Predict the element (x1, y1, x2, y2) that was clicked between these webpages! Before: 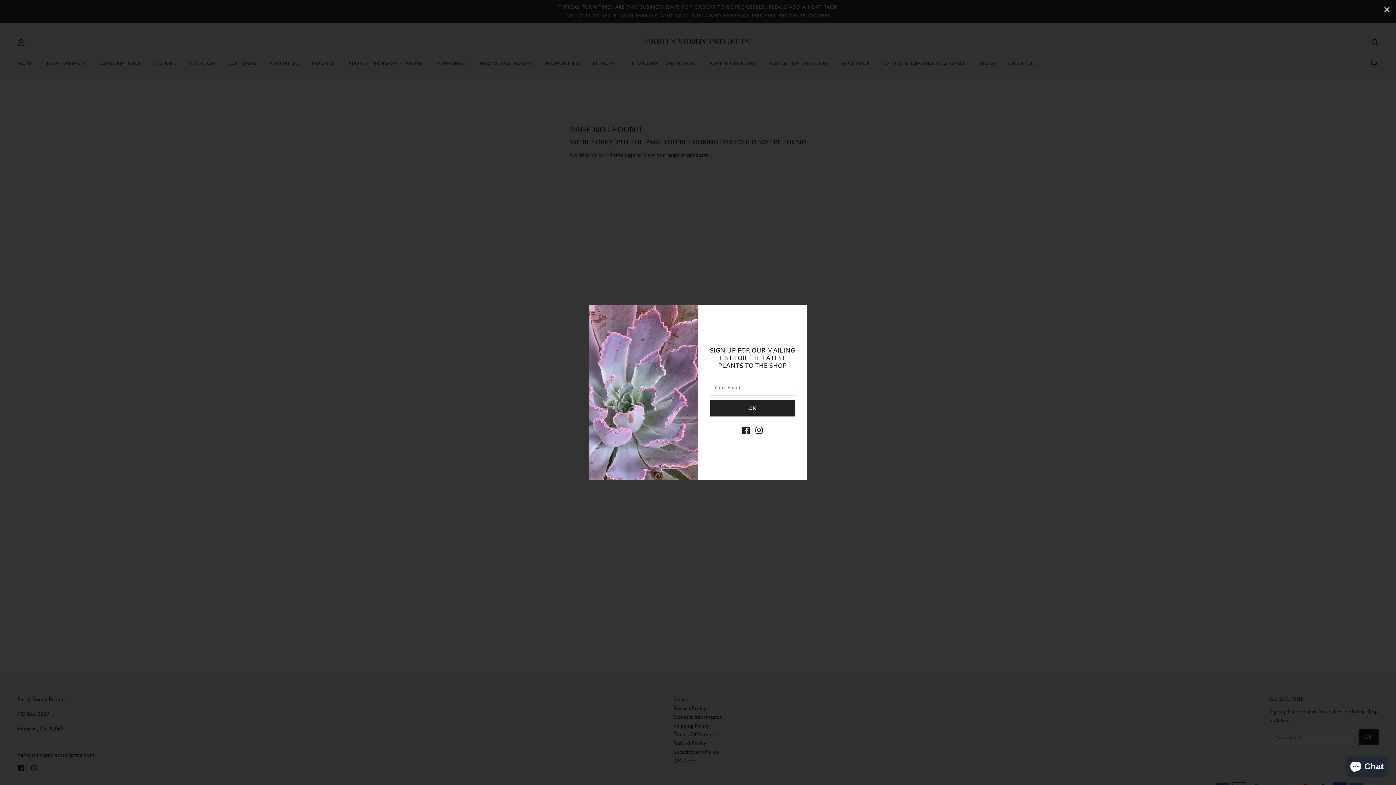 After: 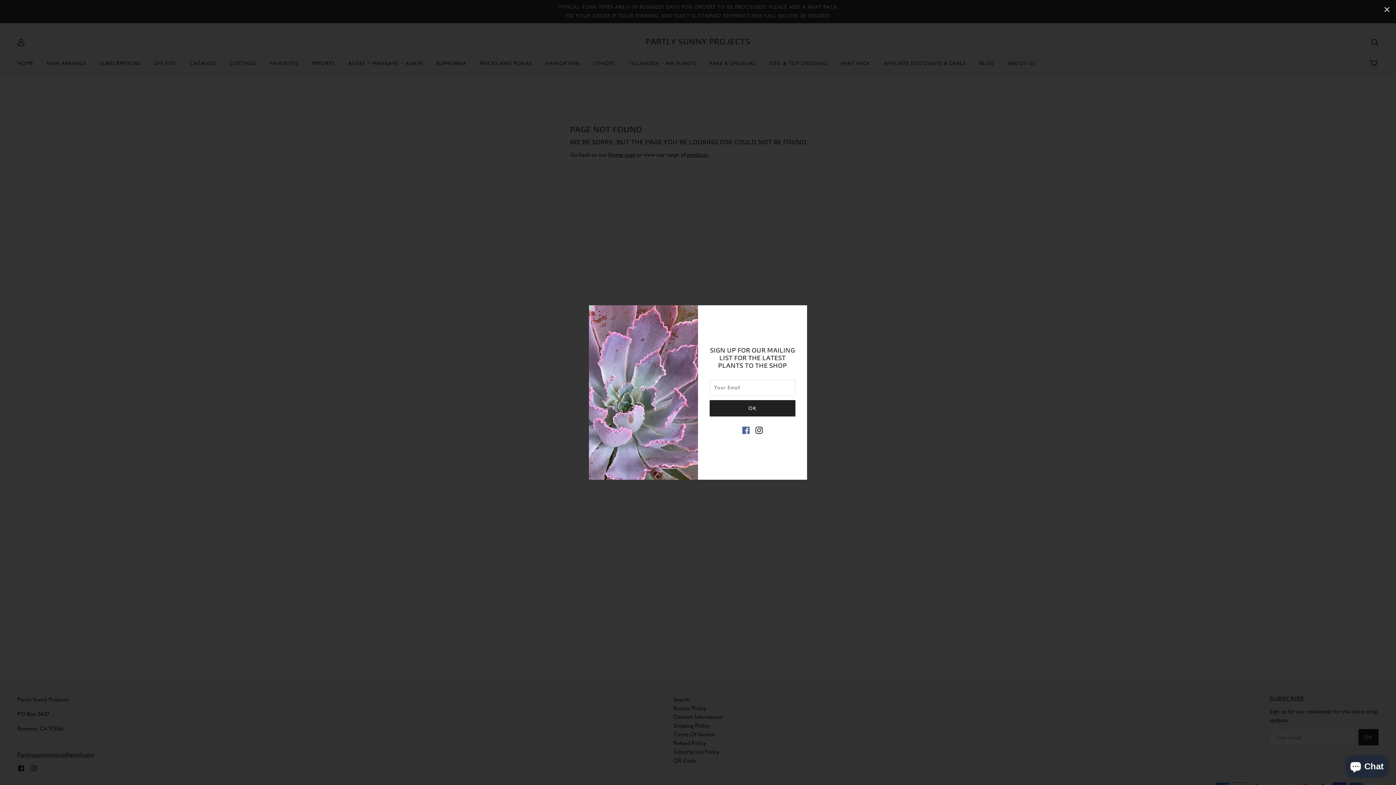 Action: label: facebook bbox: (739, 422, 752, 437)